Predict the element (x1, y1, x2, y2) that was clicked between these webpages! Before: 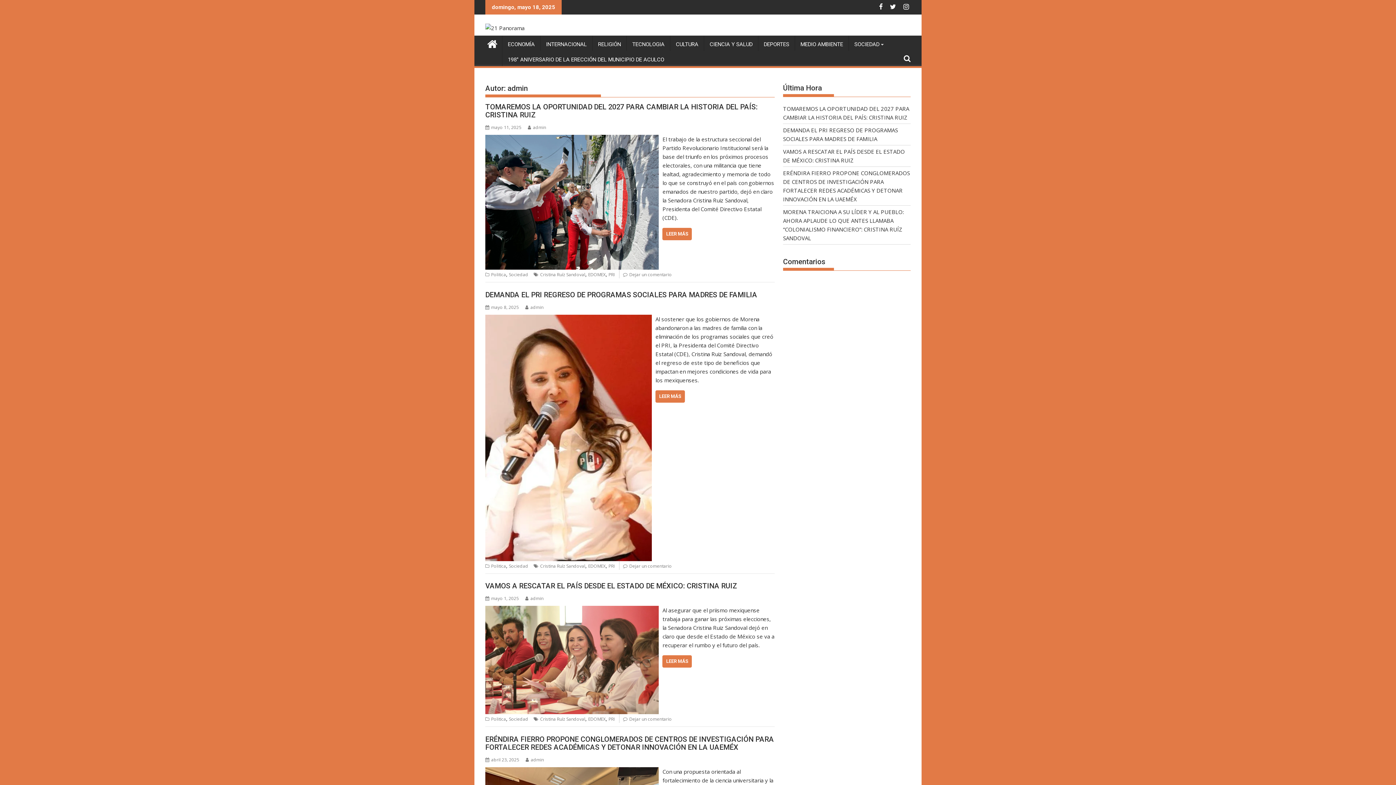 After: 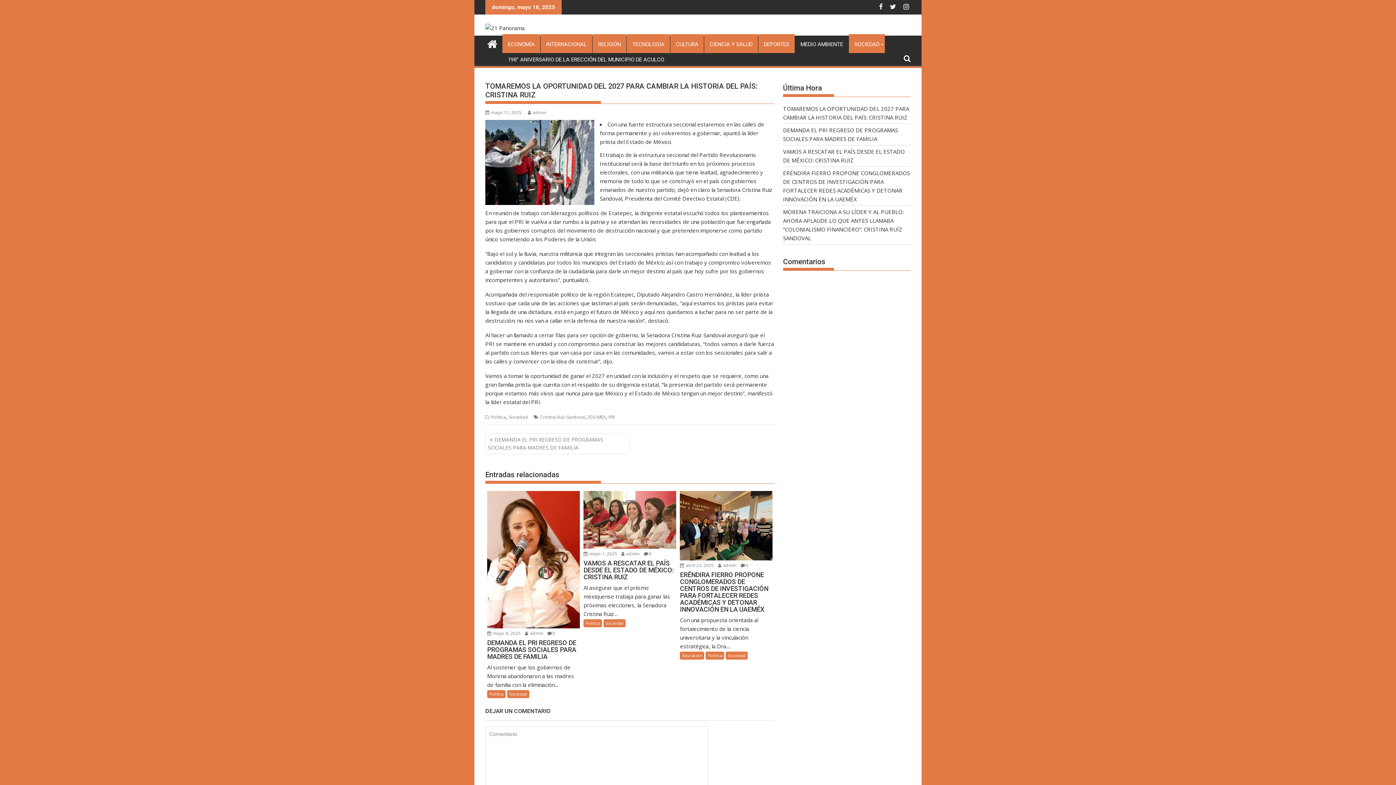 Action: label: TOMAREMOS LA OPORTUNIDAD DEL 2027 PARA CAMBIAR LA HISTORIA DEL PAÍS: CRISTINA RUIZ bbox: (485, 102, 757, 119)